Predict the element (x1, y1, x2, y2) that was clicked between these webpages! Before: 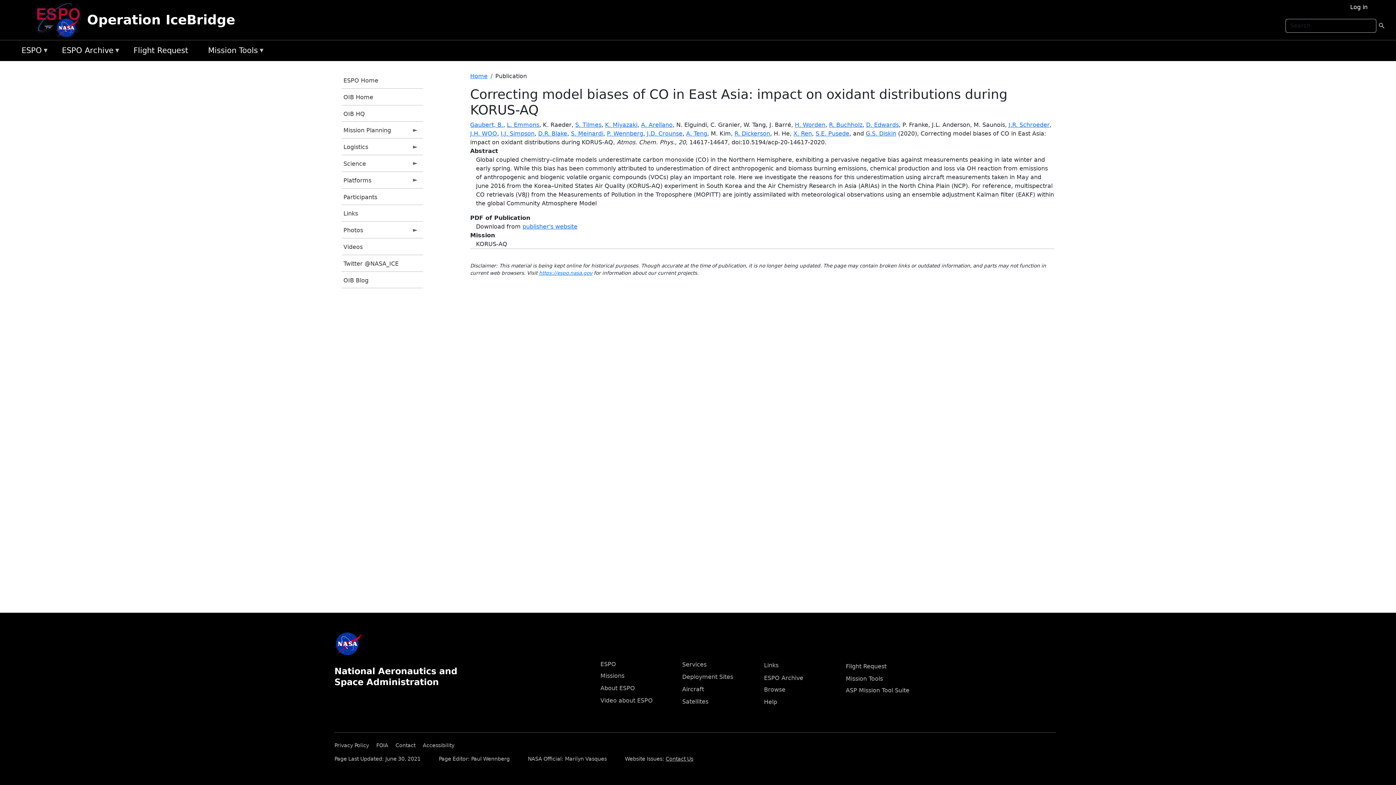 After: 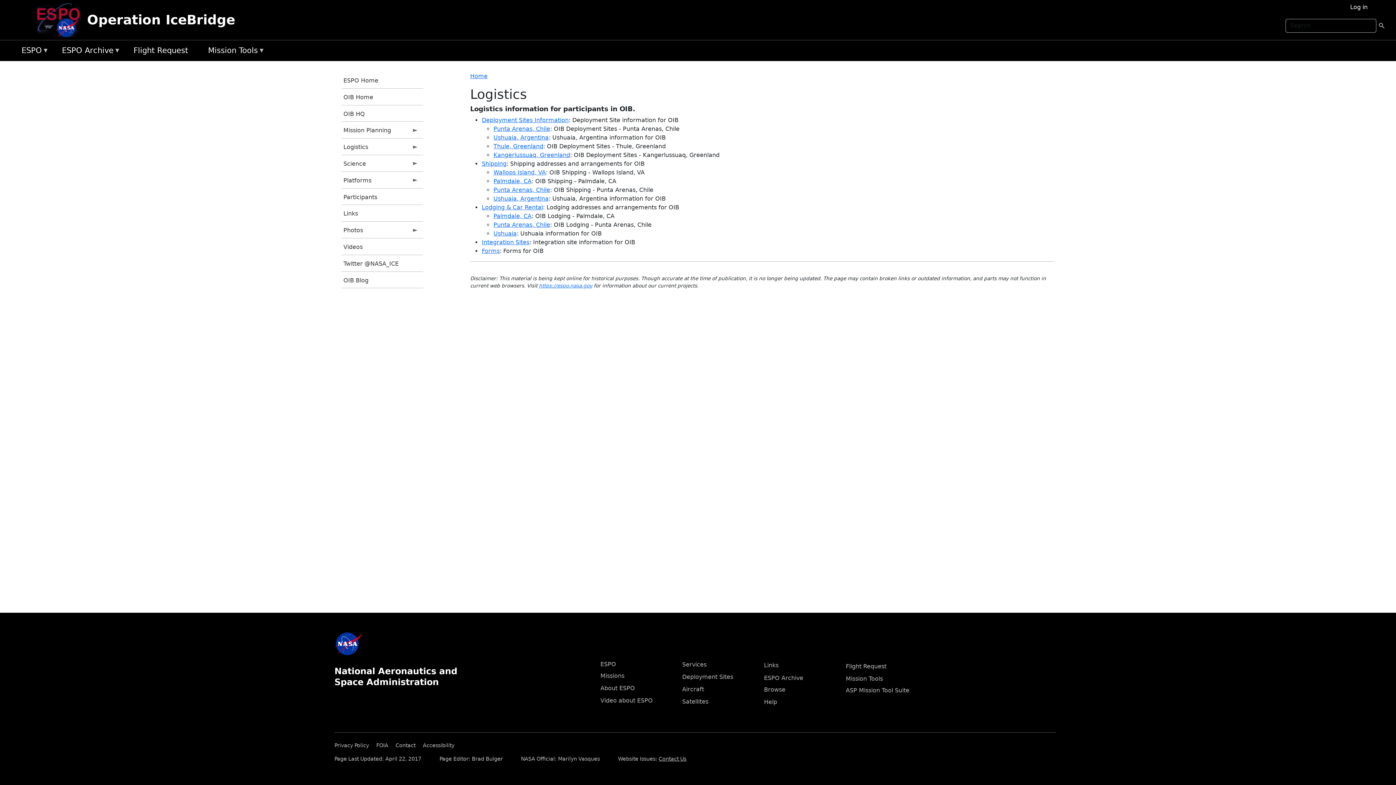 Action: bbox: (341, 138, 423, 154) label: Logistics
»